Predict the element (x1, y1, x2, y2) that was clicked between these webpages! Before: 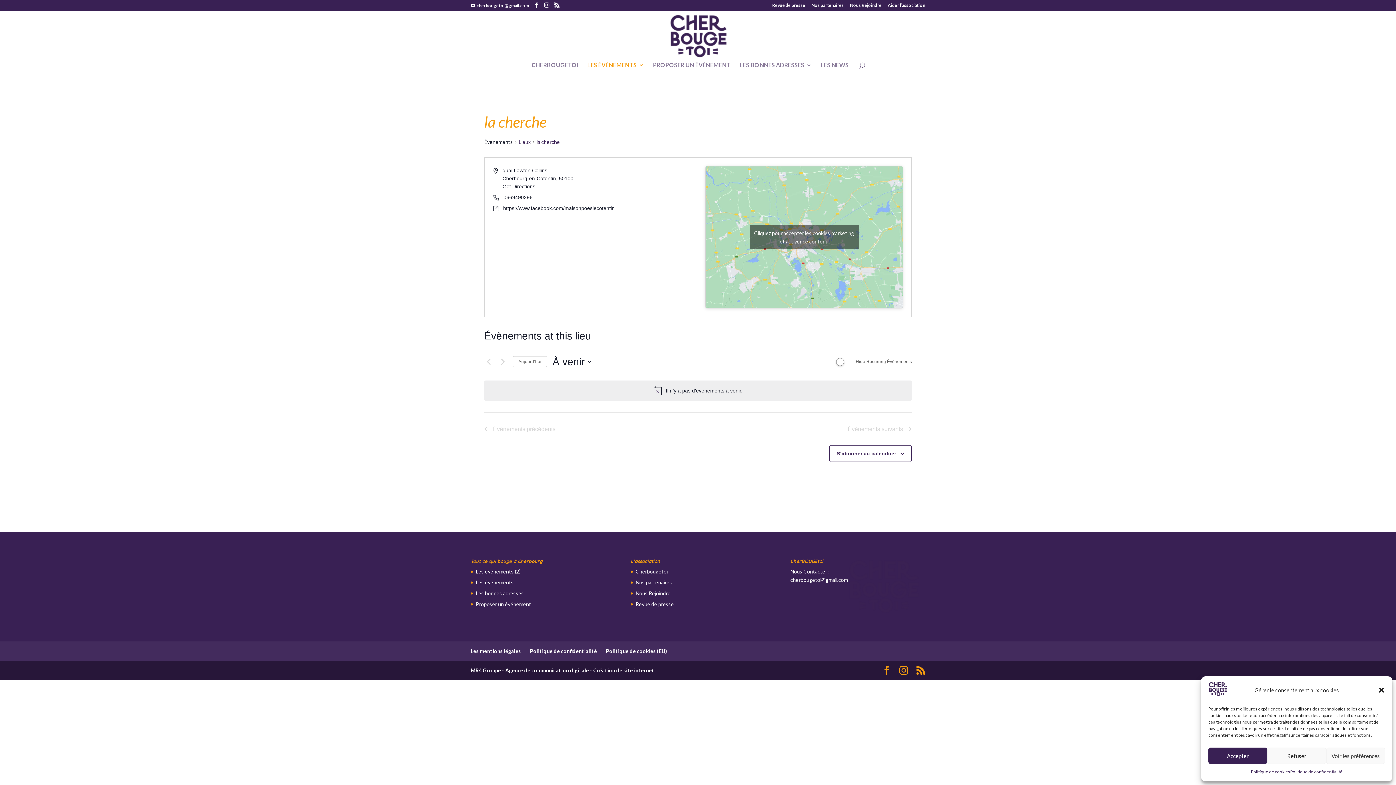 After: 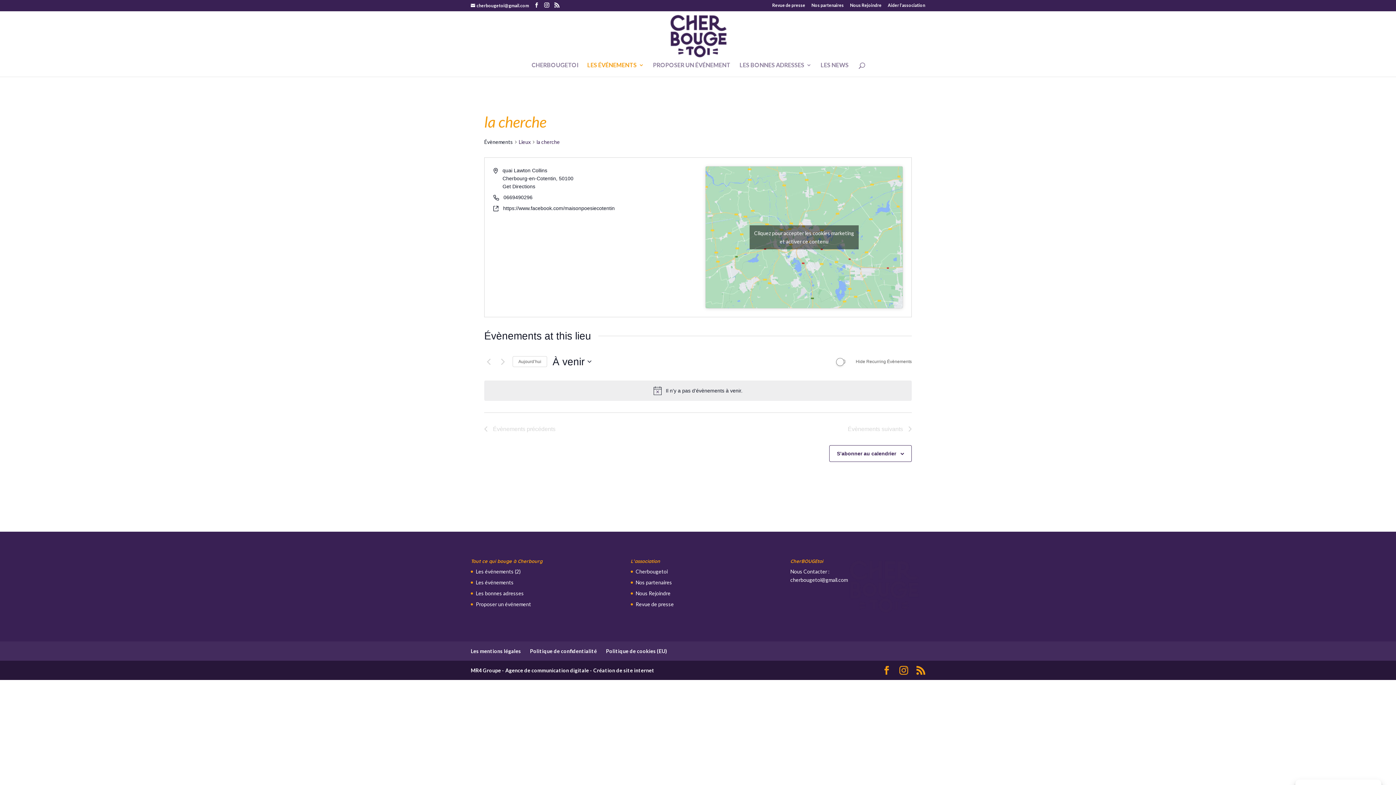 Action: label: Fermer la boîte de dialogue bbox: (1378, 686, 1385, 694)